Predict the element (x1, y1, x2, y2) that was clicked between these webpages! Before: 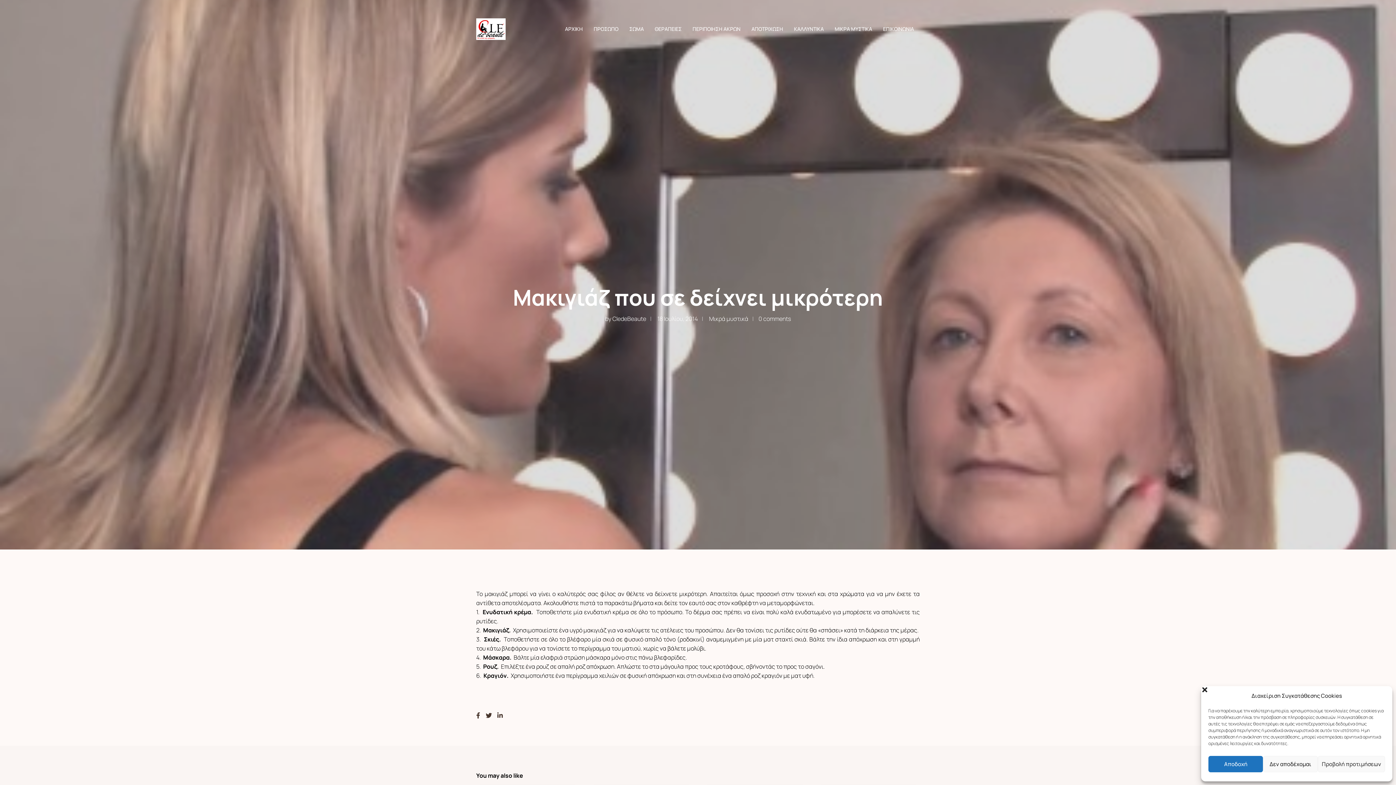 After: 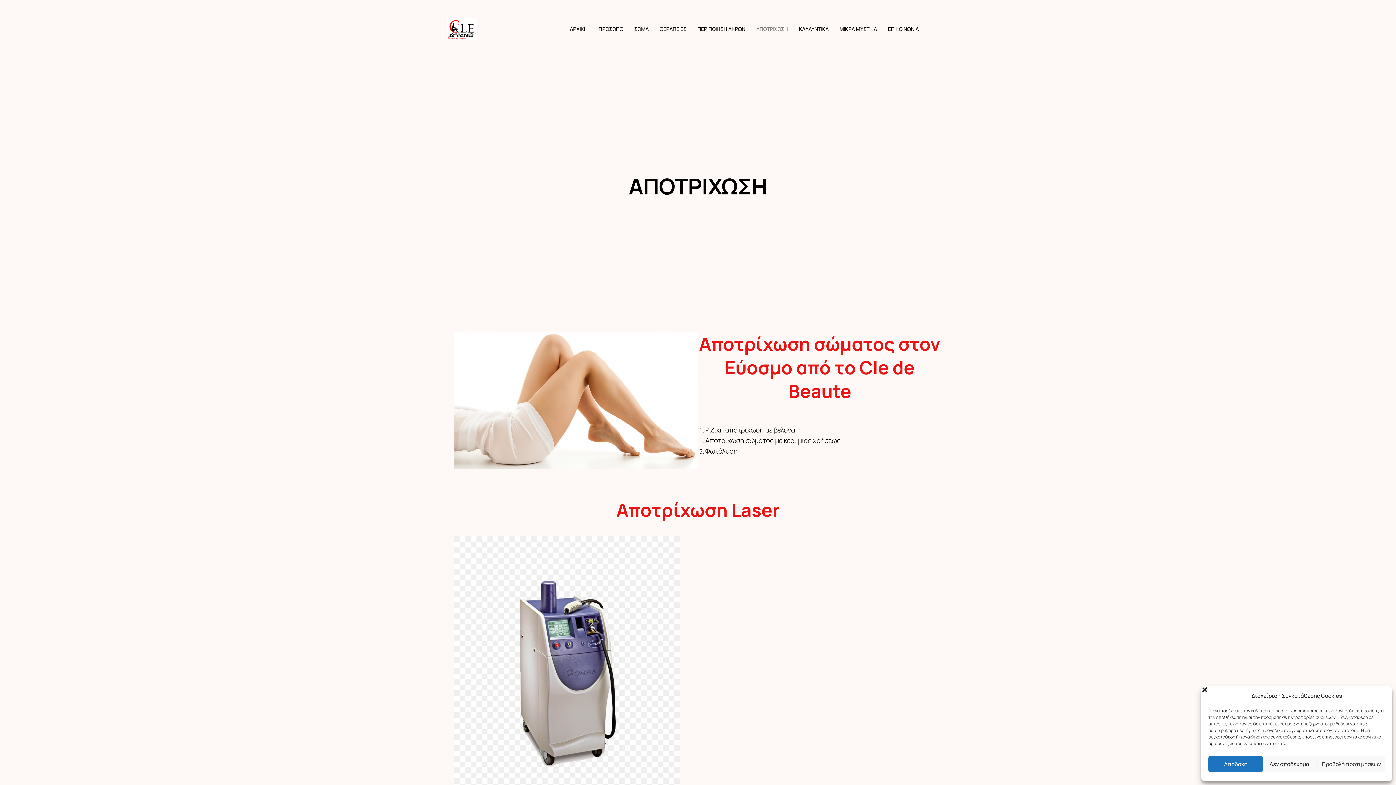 Action: label: ΑΠΟΤΡΙΧΩΣΗ bbox: (751, 0, 783, 58)